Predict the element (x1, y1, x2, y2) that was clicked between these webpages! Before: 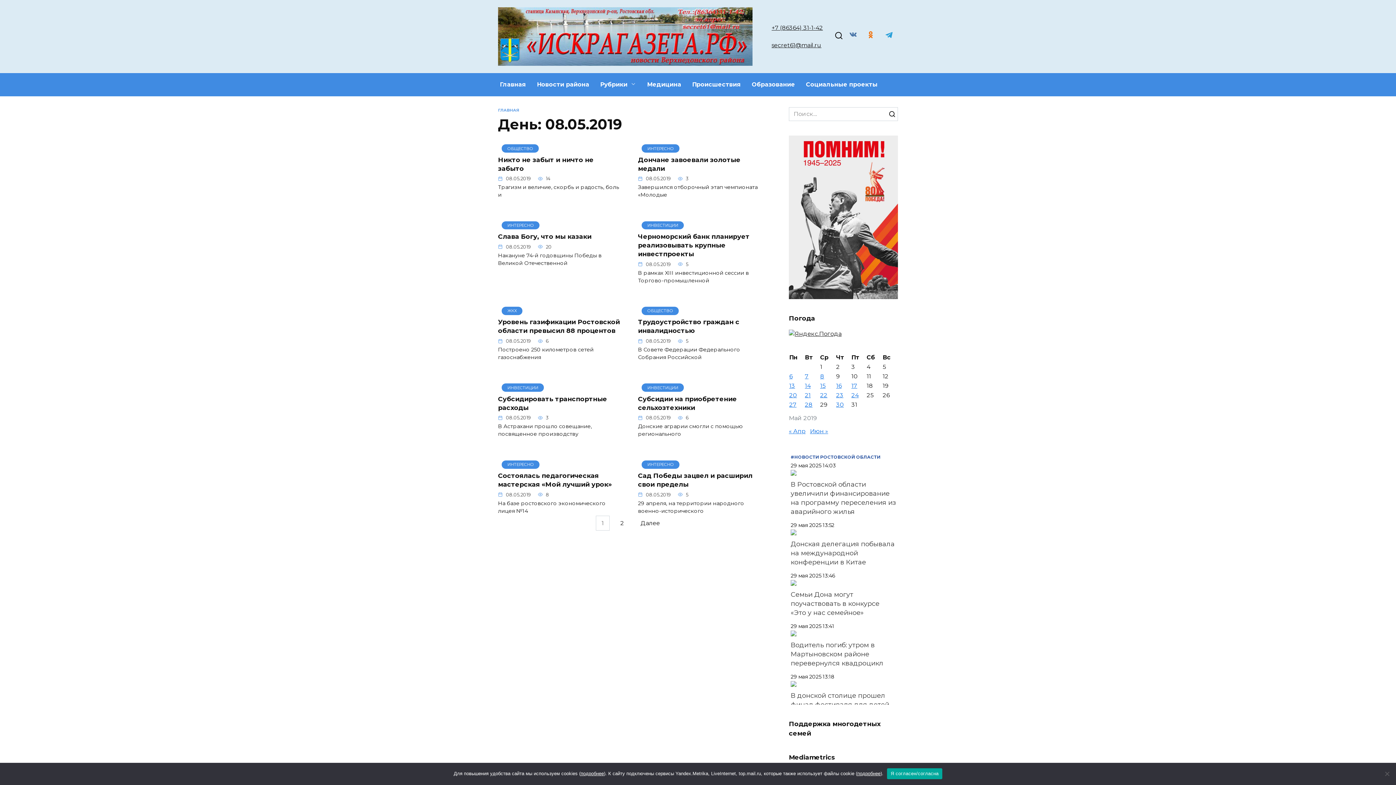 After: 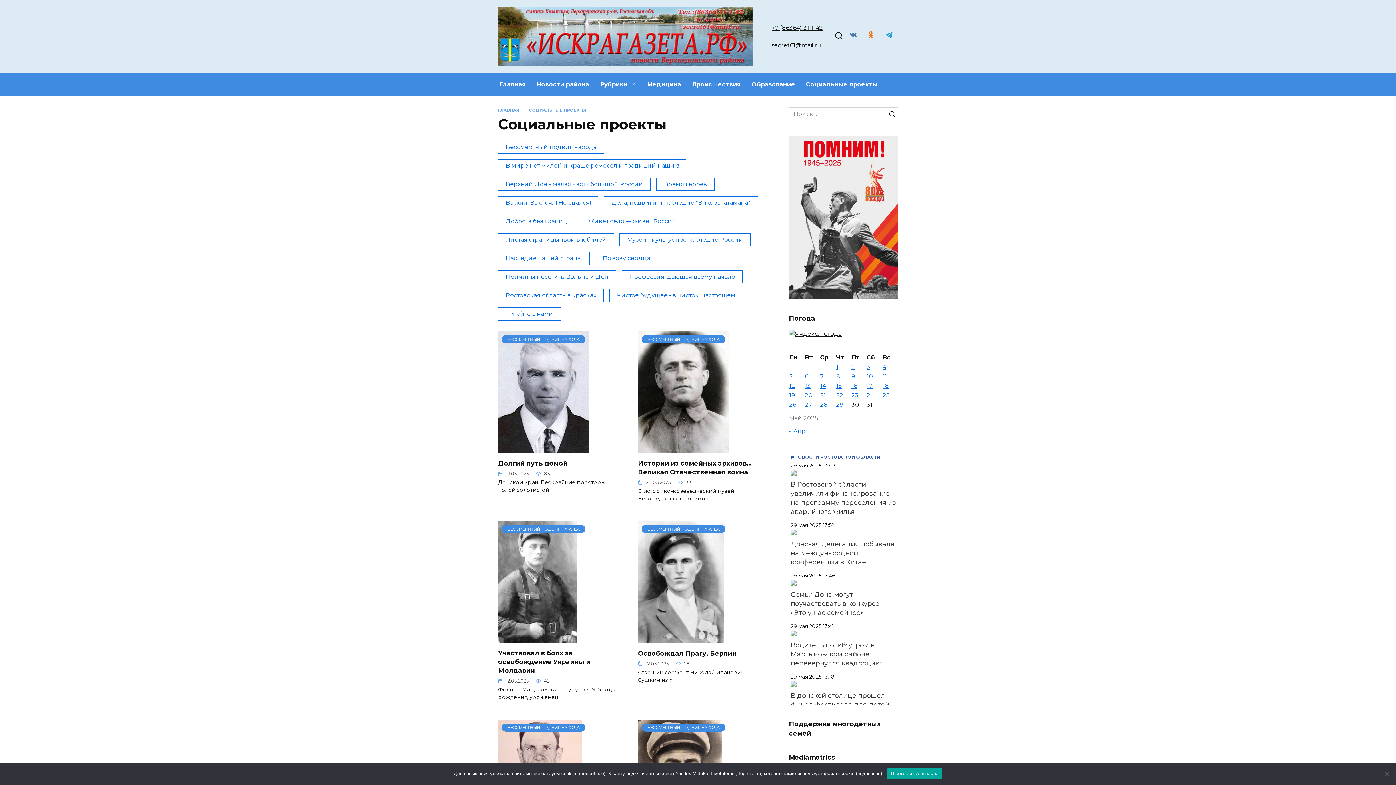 Action: label: Социальные проекты bbox: (800, 73, 883, 96)